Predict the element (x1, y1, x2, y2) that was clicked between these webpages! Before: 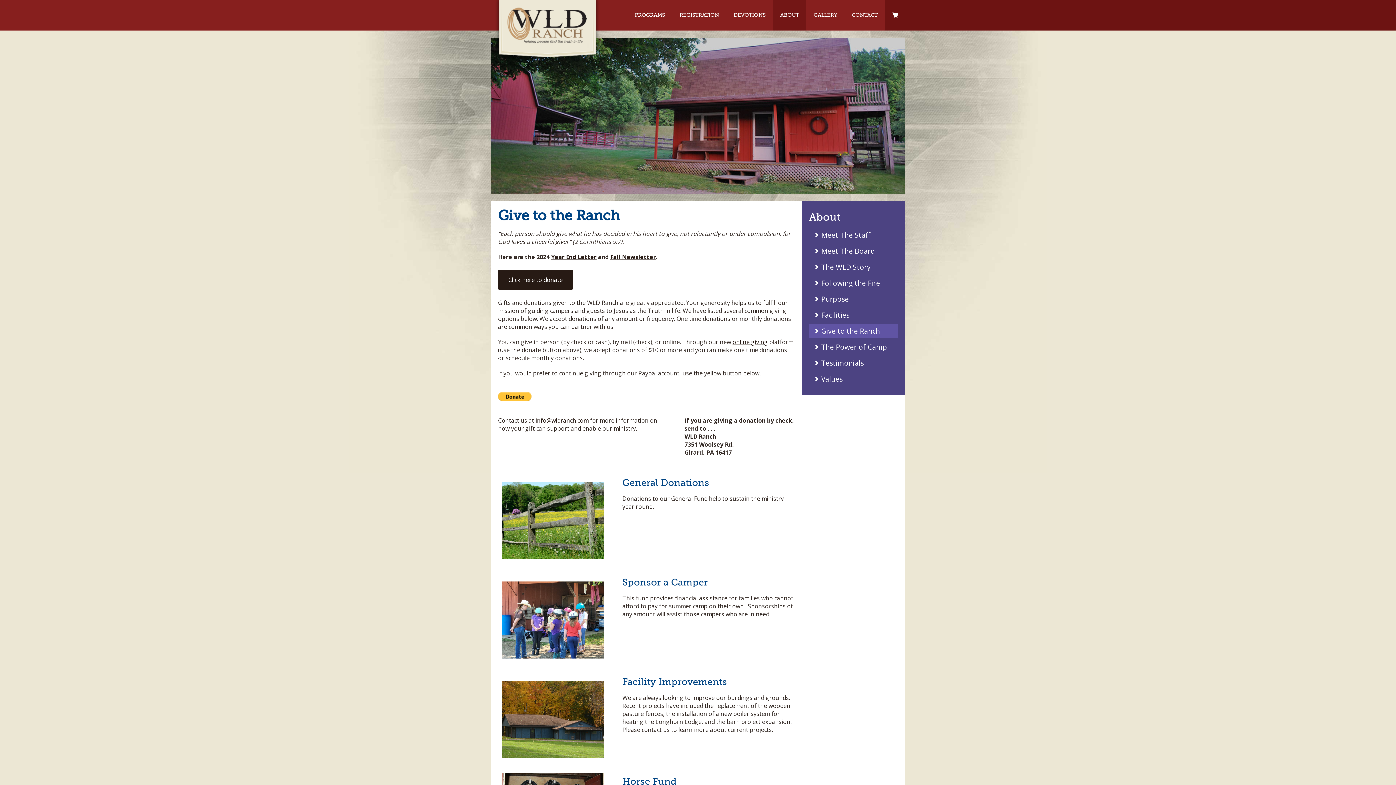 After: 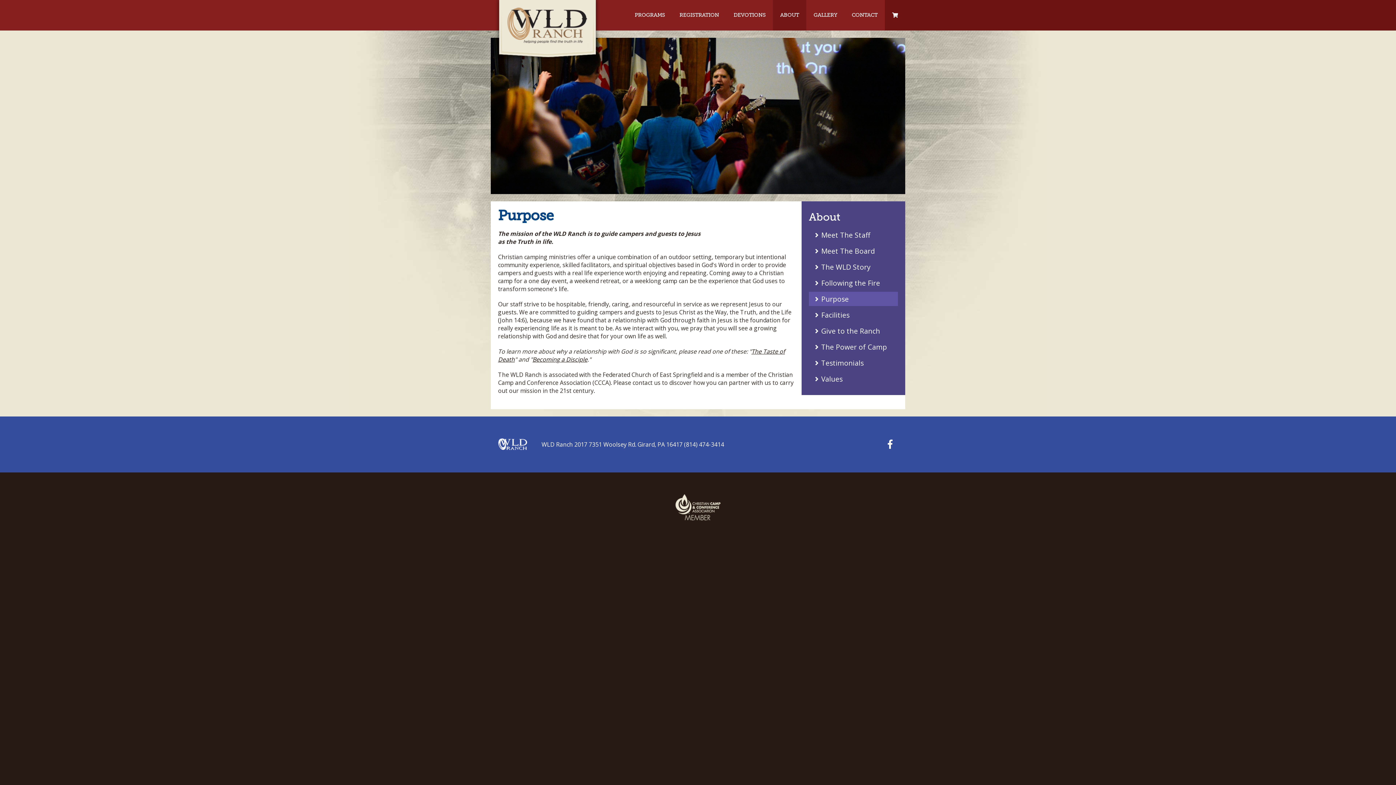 Action: bbox: (809, 292, 898, 306) label: Purpose